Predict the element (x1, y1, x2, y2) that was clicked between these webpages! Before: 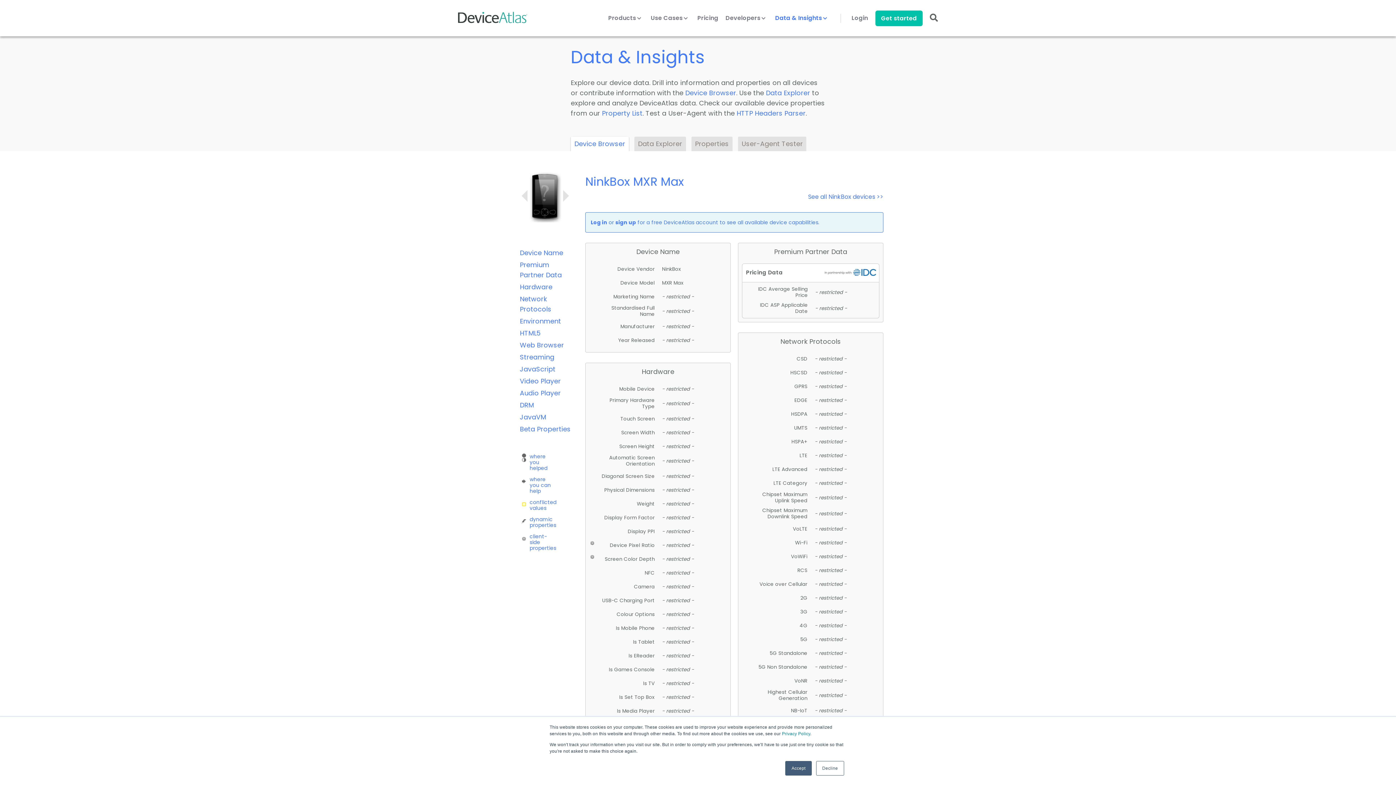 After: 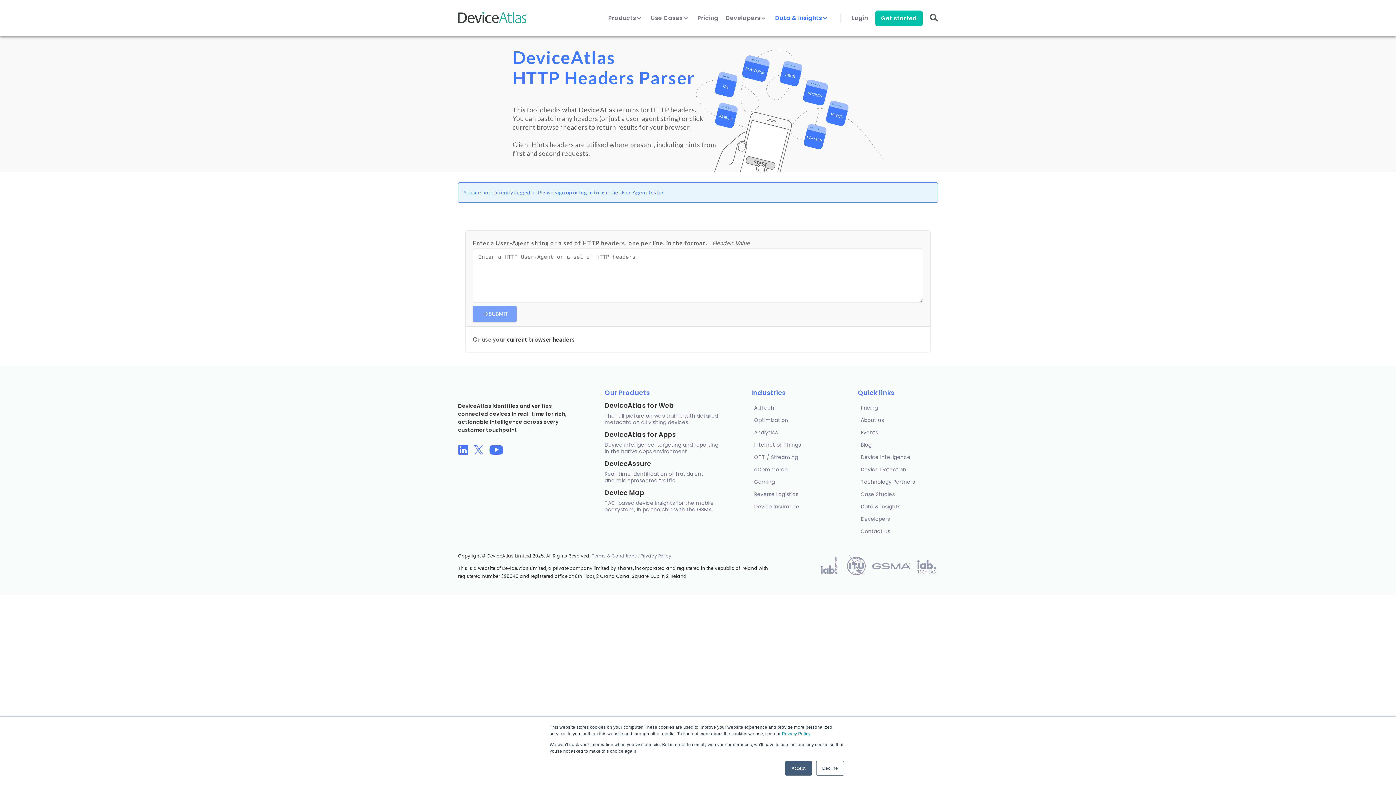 Action: bbox: (736, 108, 805, 117) label: HTTP Headers Parser